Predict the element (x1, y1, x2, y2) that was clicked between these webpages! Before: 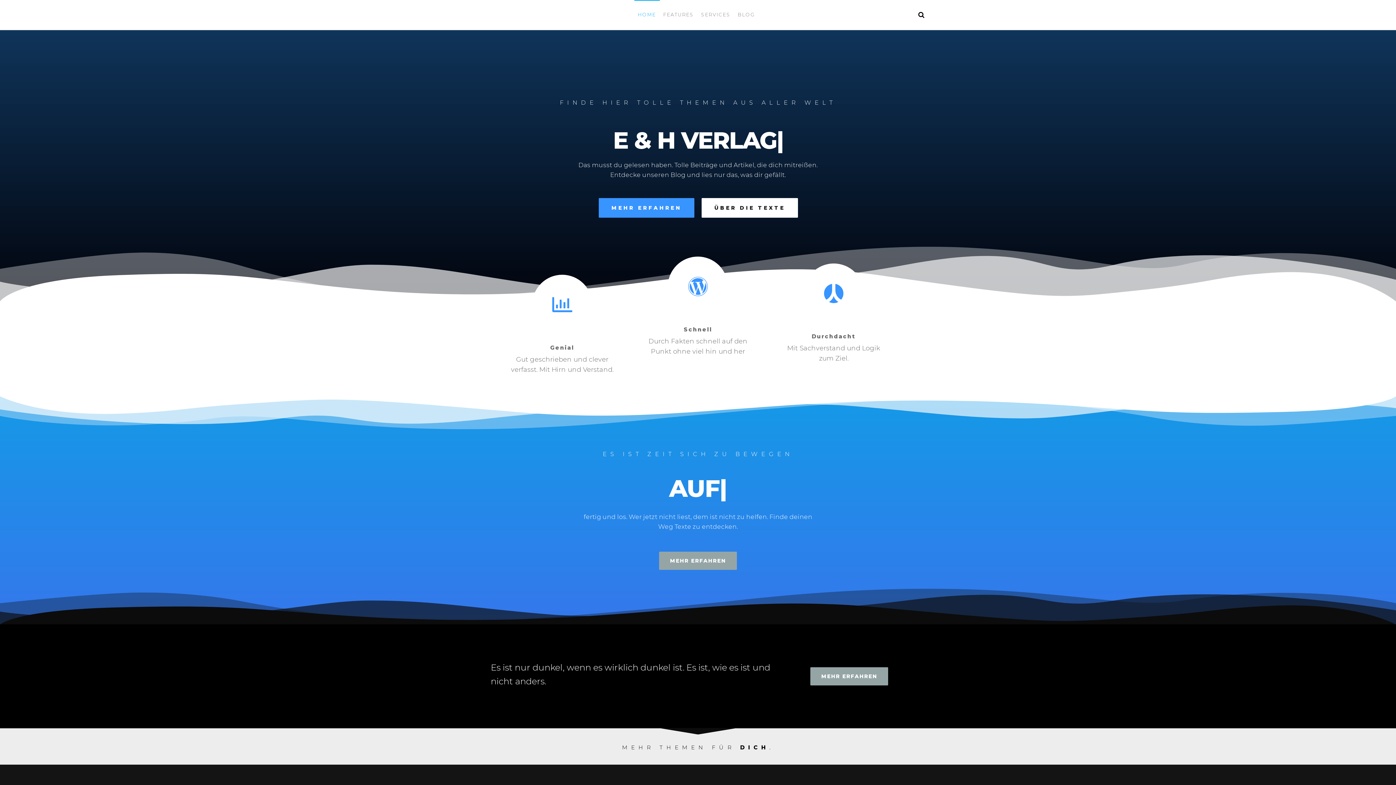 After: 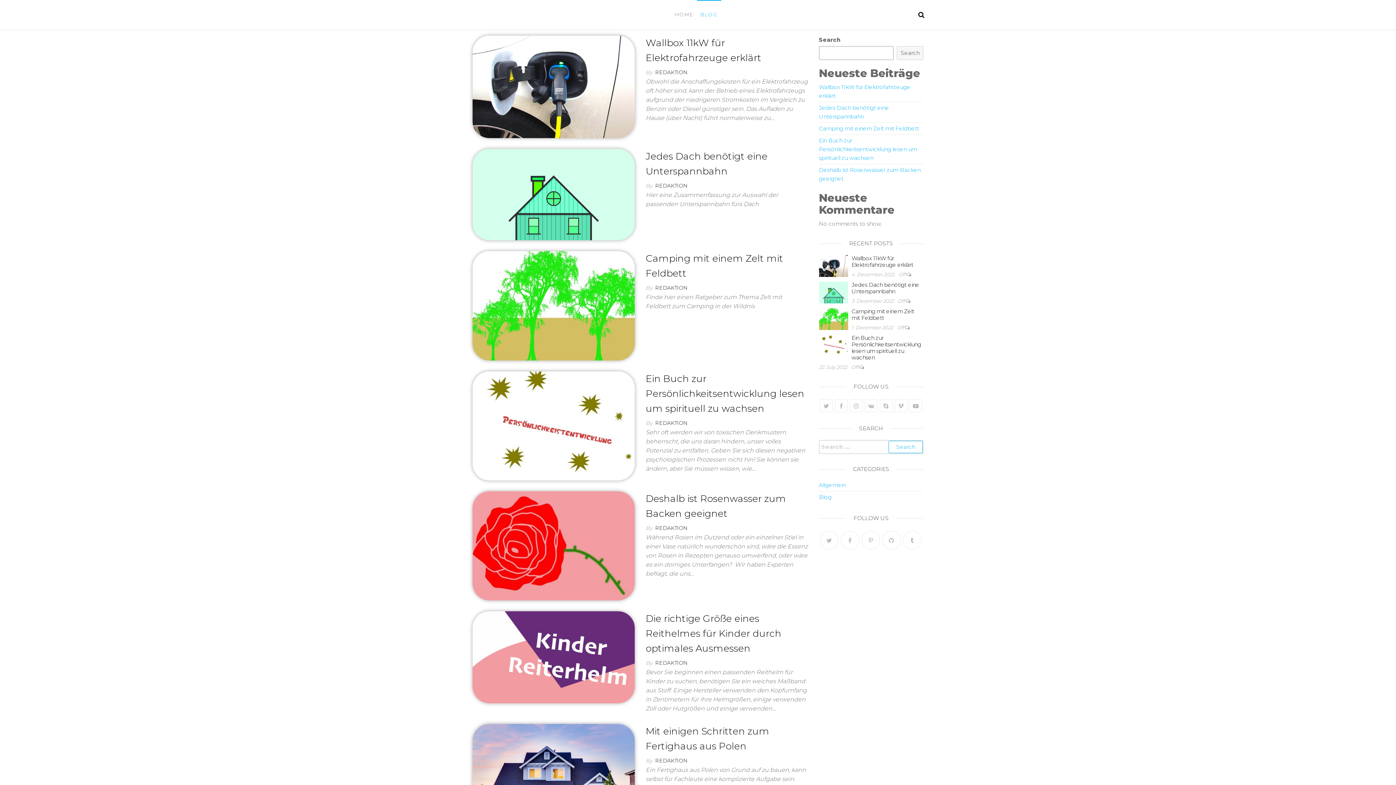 Action: bbox: (734, 0, 758, 29) label: BLOG